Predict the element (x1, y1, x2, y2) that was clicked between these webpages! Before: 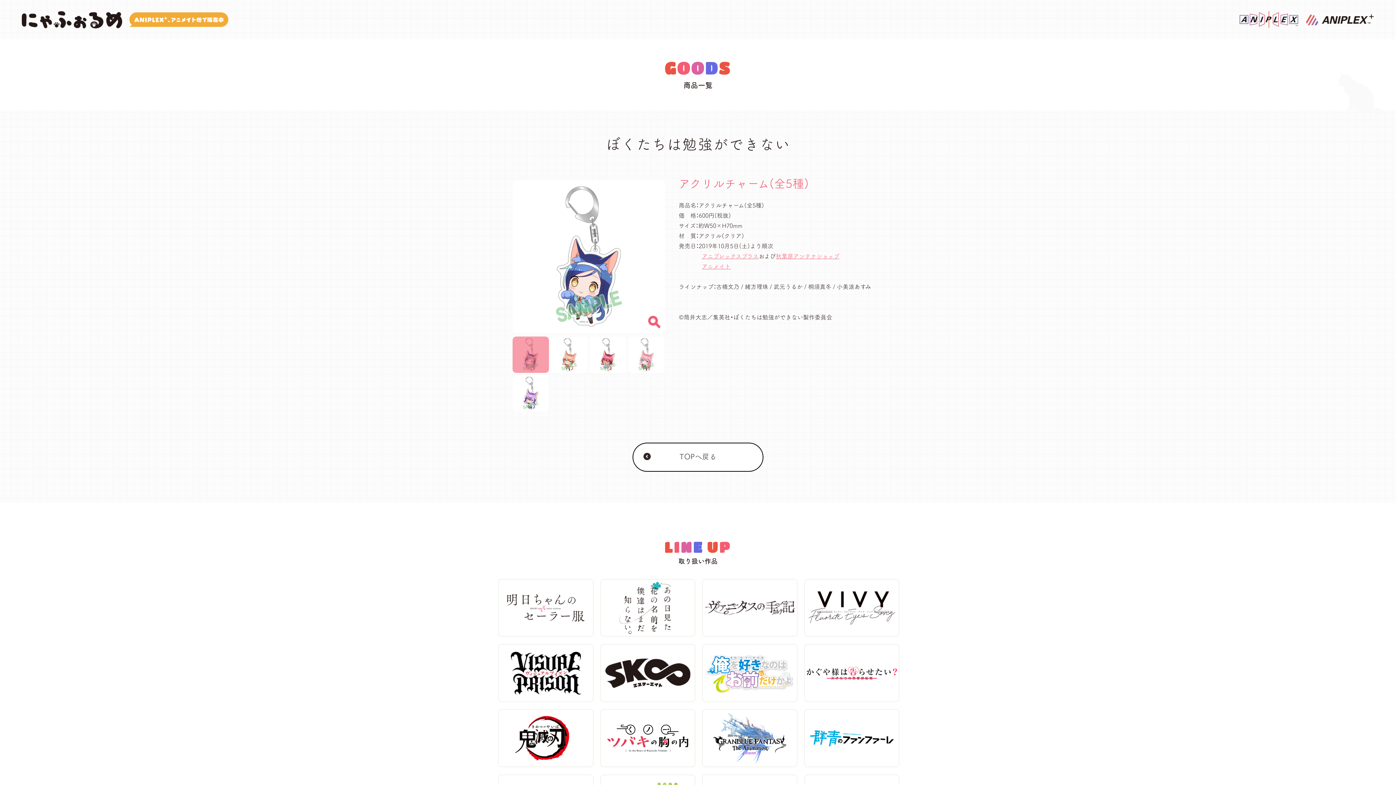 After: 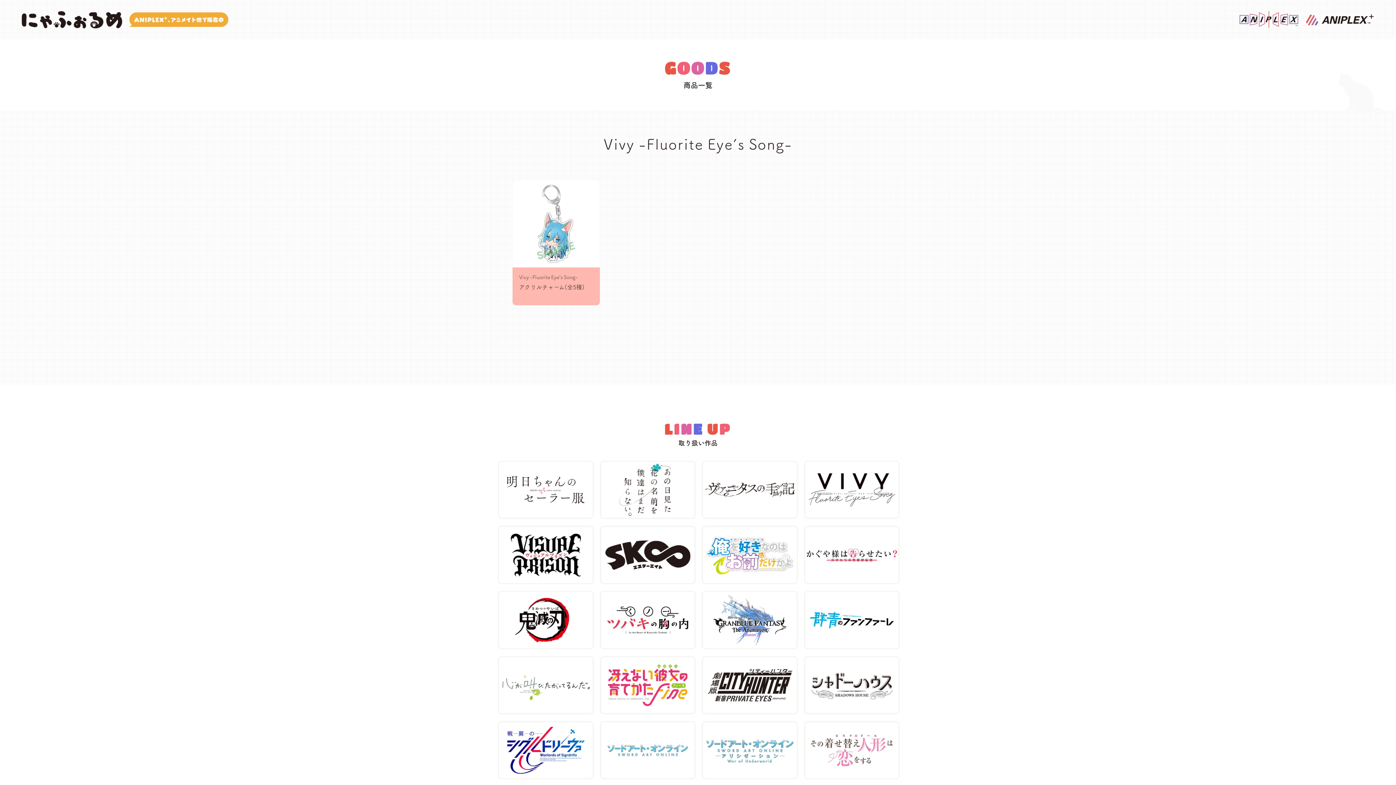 Action: bbox: (804, 579, 899, 637)